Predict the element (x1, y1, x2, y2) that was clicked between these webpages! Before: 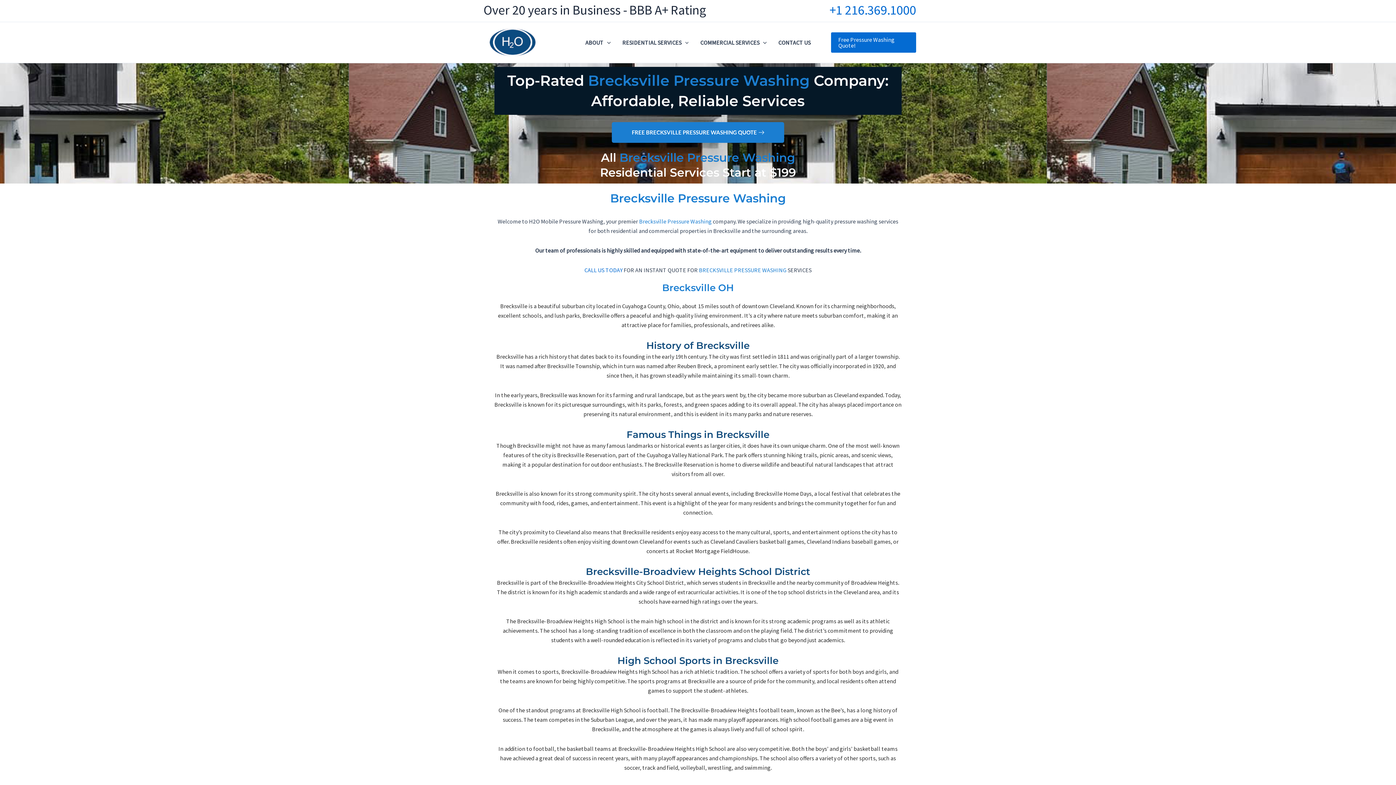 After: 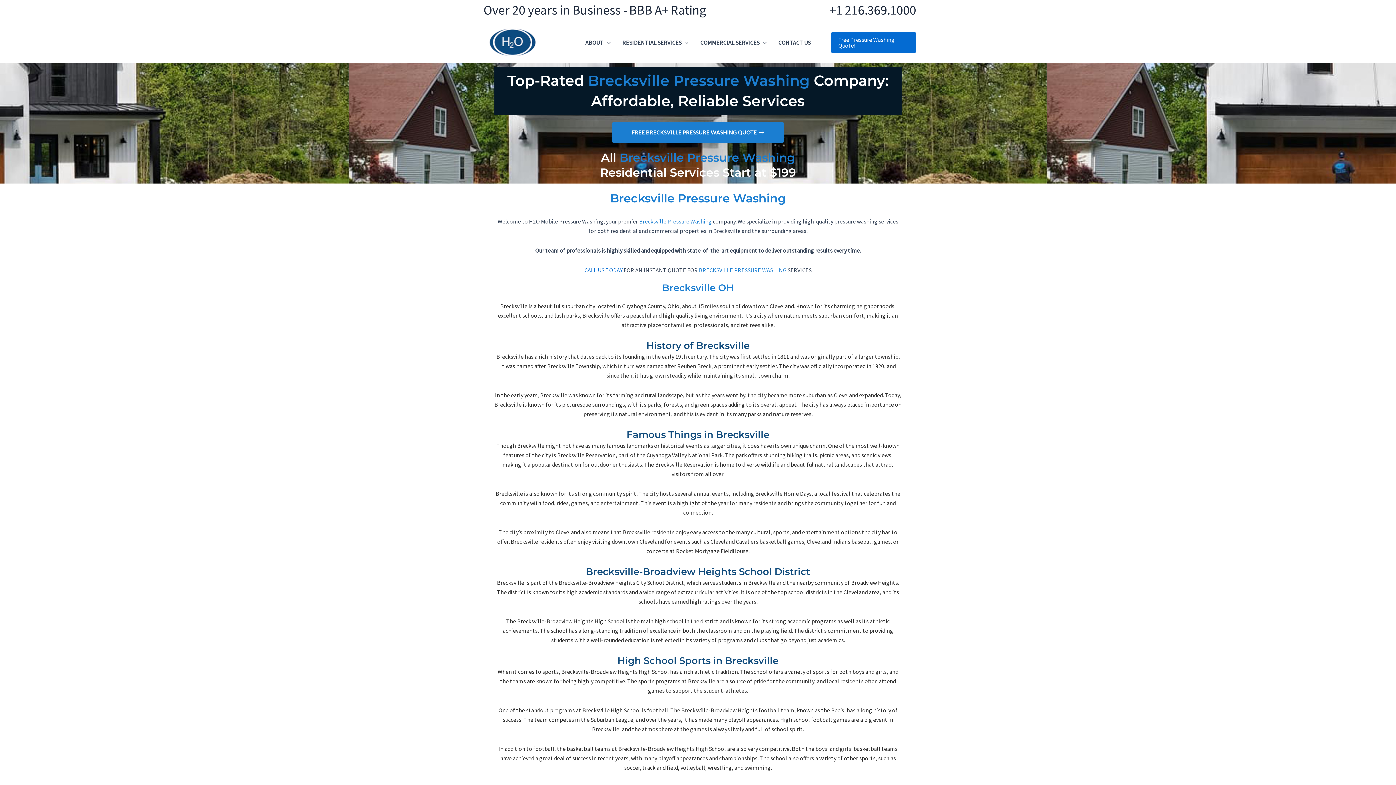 Action: bbox: (829, 1, 916, 18) label: +1 216.369.1000